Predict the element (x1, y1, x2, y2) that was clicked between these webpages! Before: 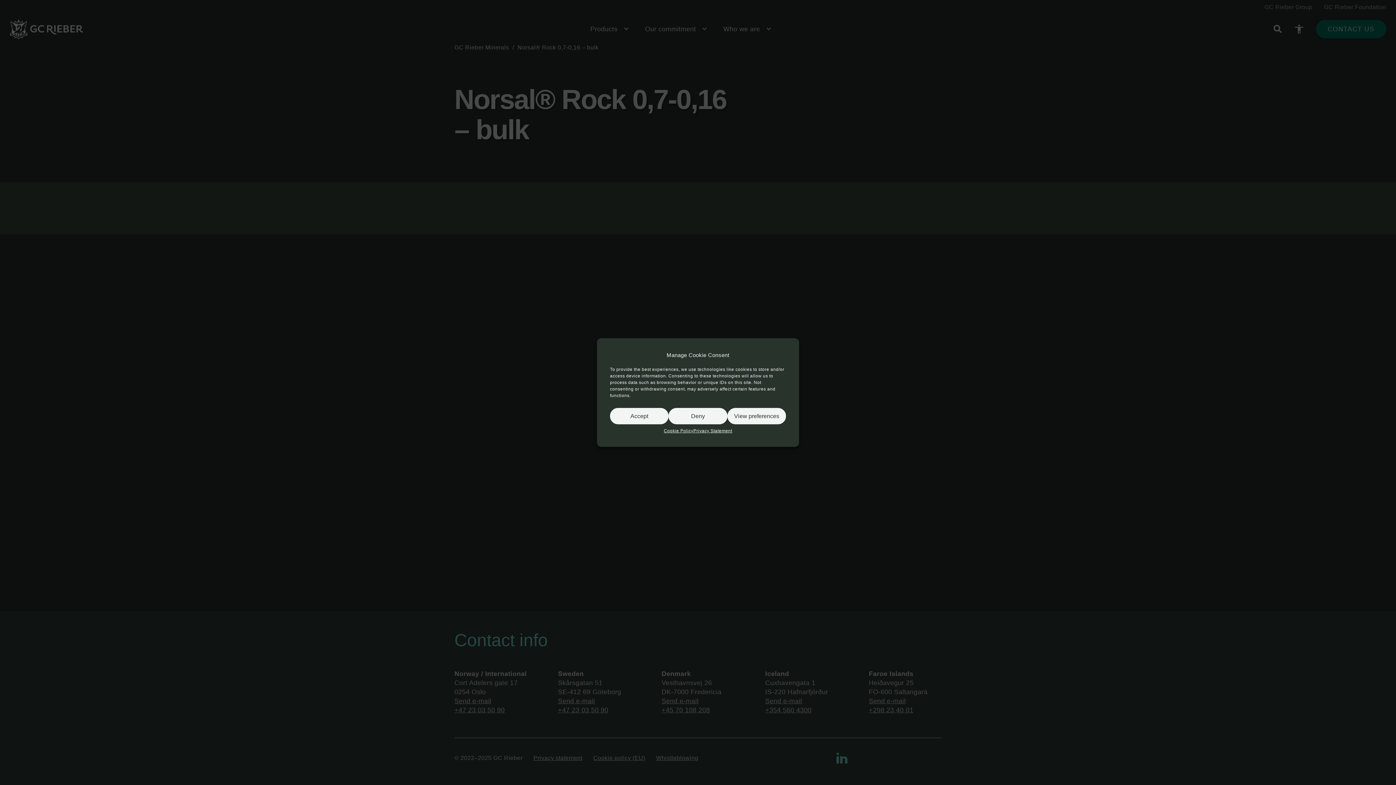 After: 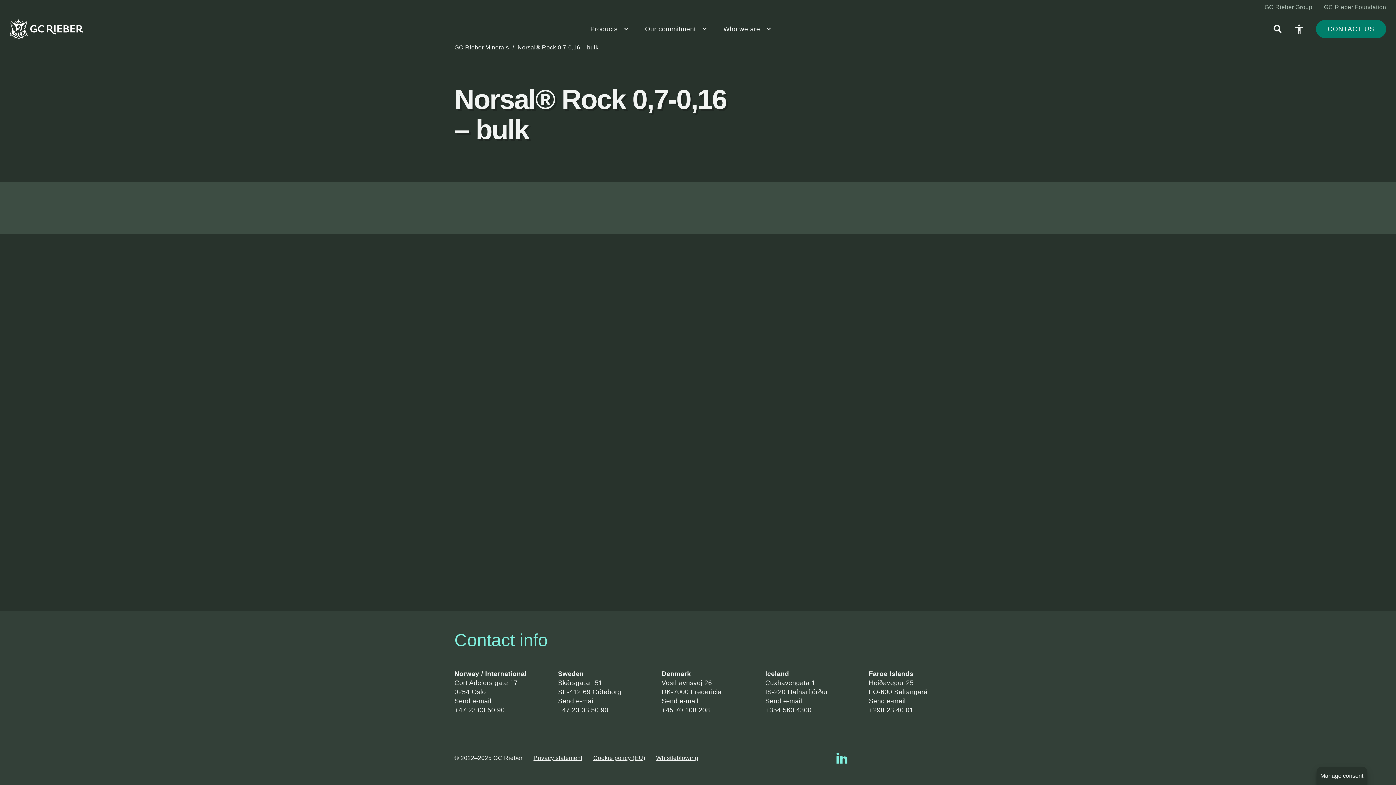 Action: bbox: (668, 408, 727, 424) label: Deny